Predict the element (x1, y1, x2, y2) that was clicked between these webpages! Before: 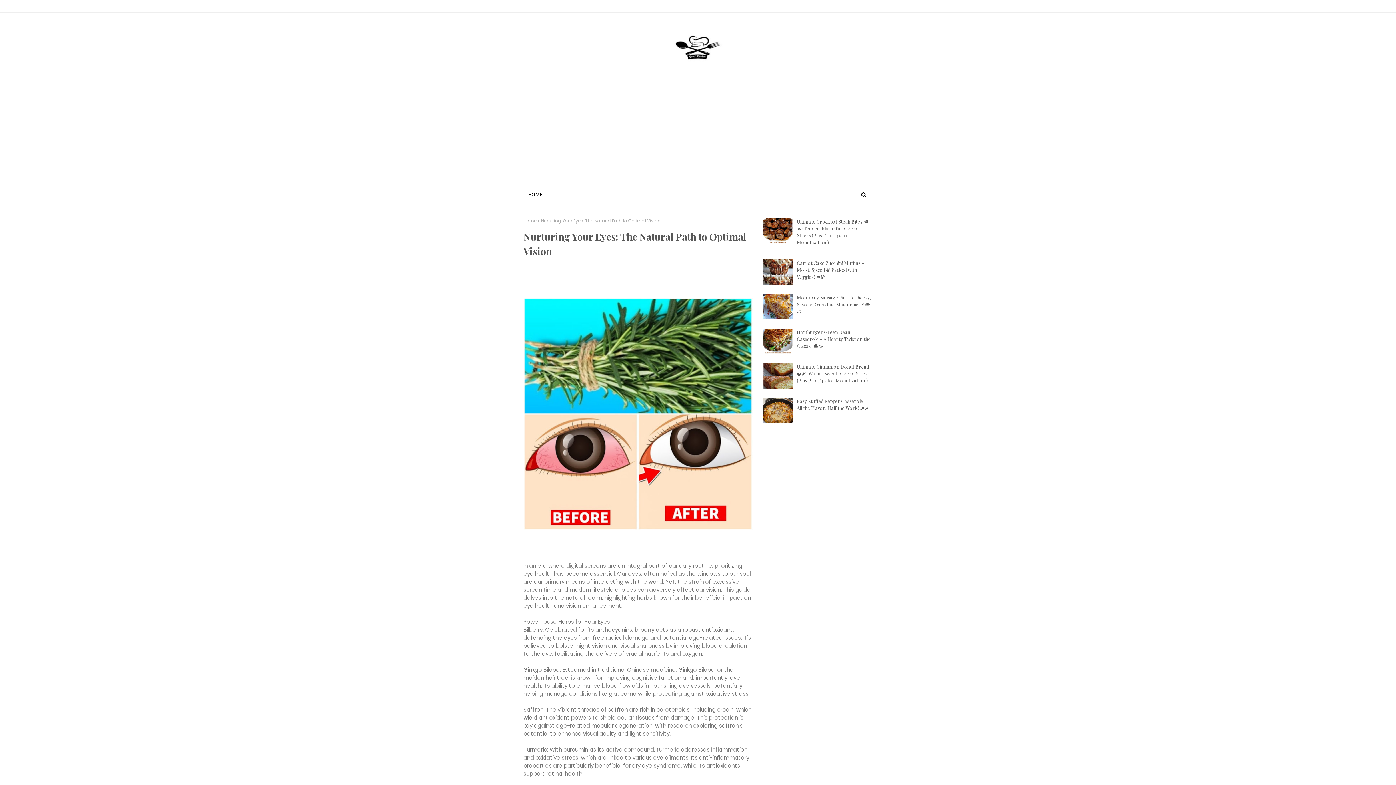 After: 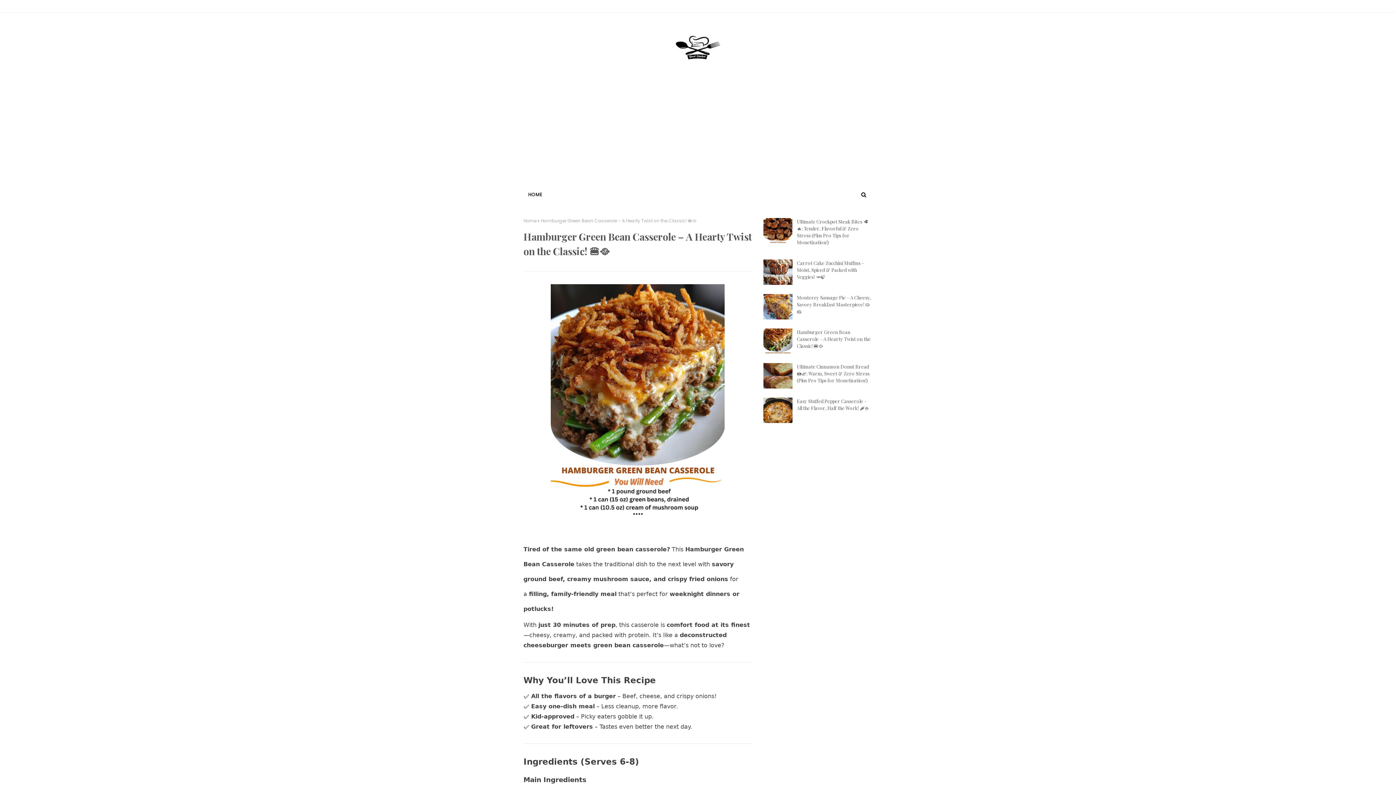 Action: bbox: (763, 328, 792, 354)